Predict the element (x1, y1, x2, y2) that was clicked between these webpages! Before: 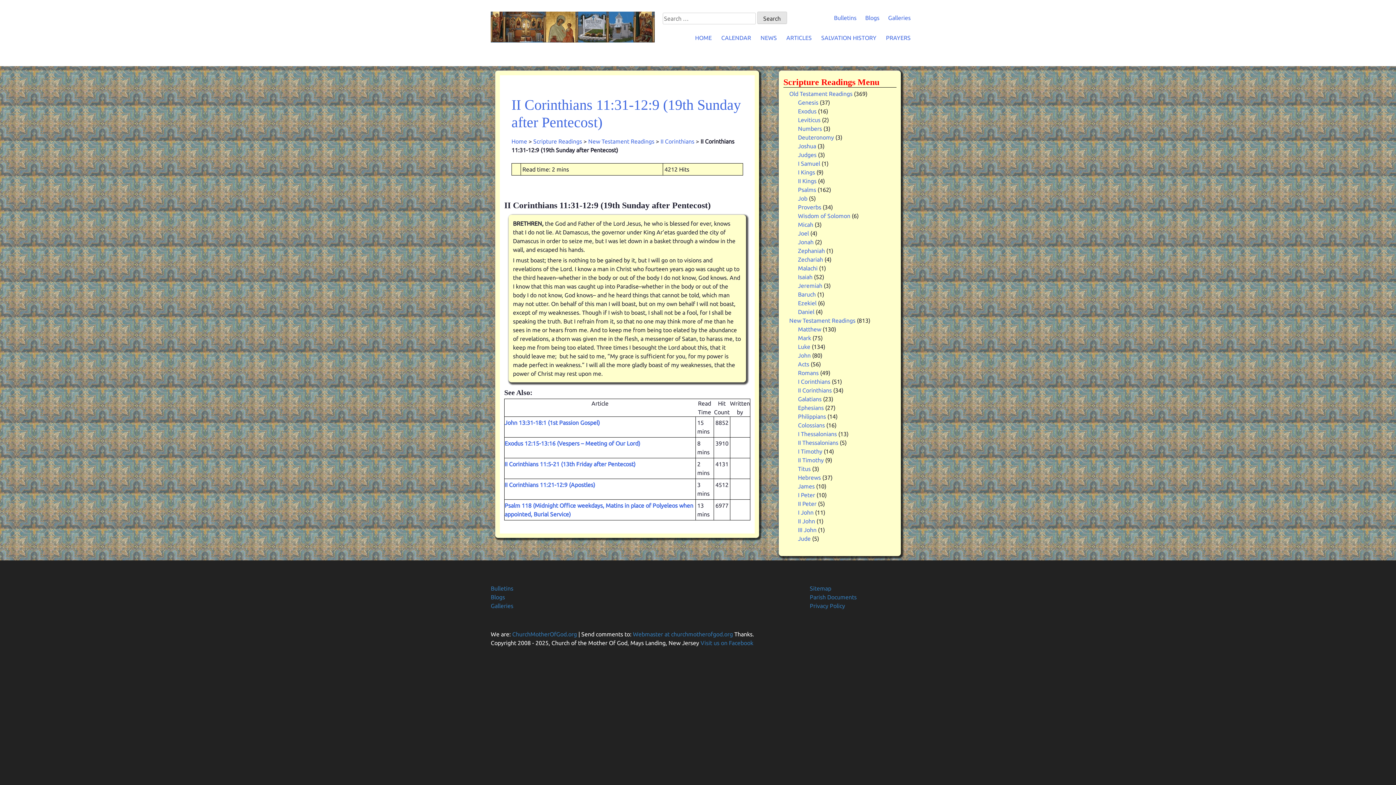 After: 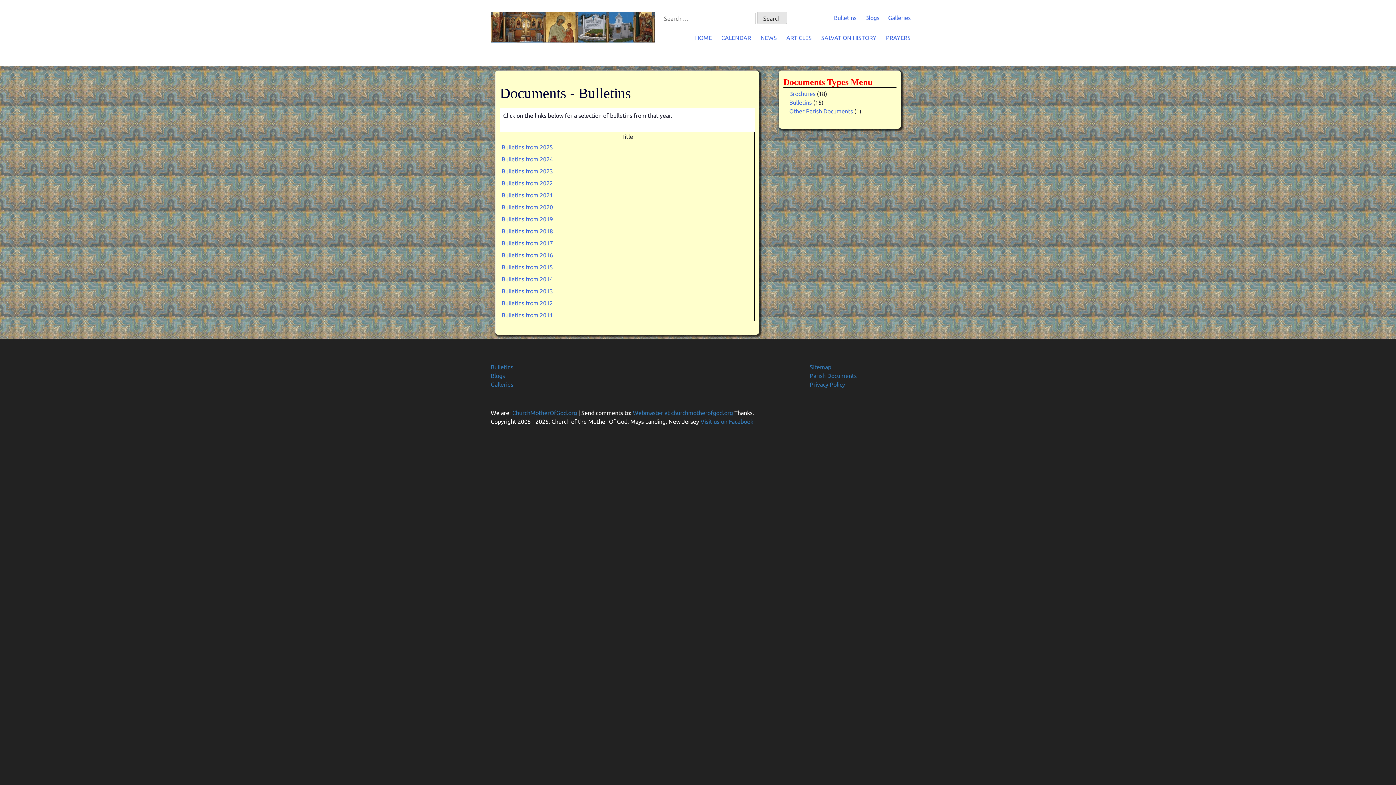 Action: bbox: (490, 585, 513, 591) label: Bulletins